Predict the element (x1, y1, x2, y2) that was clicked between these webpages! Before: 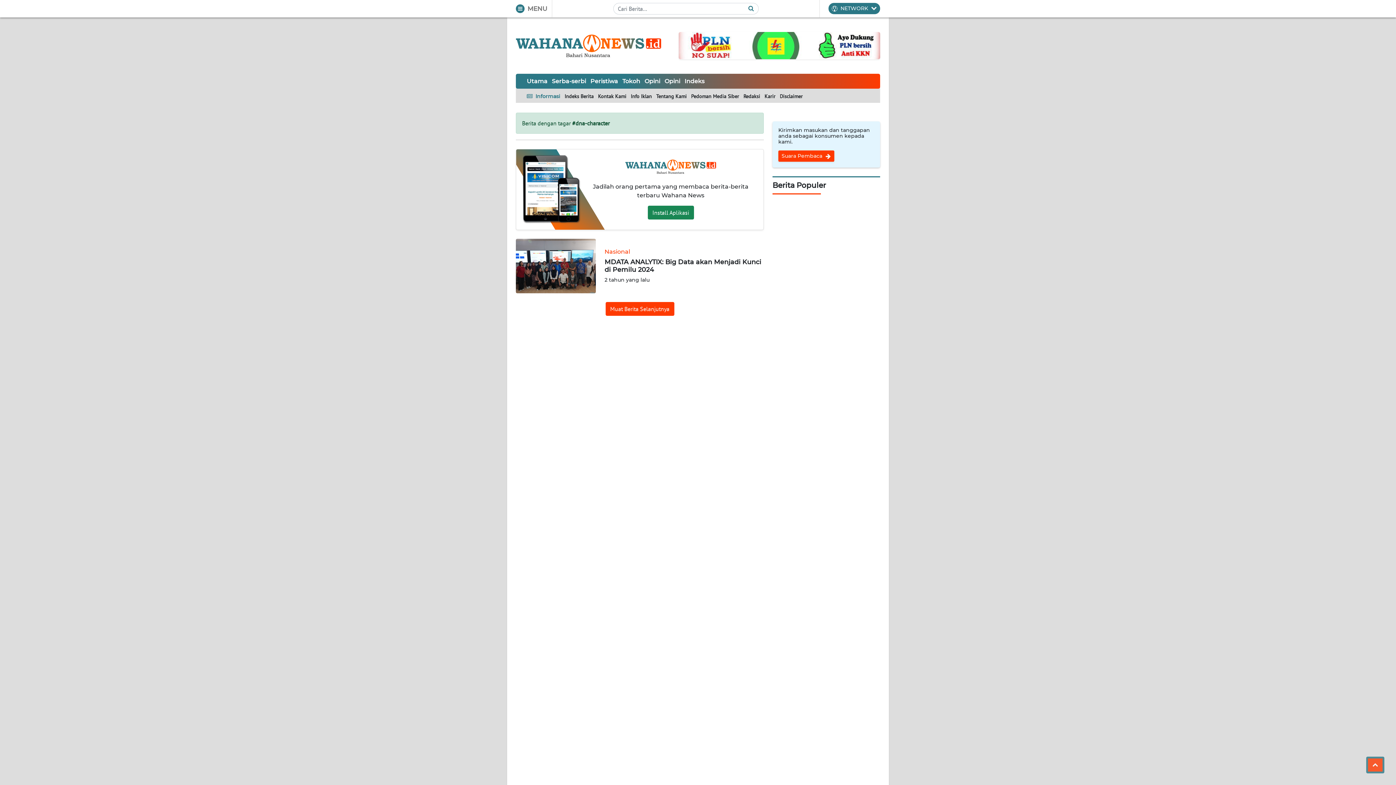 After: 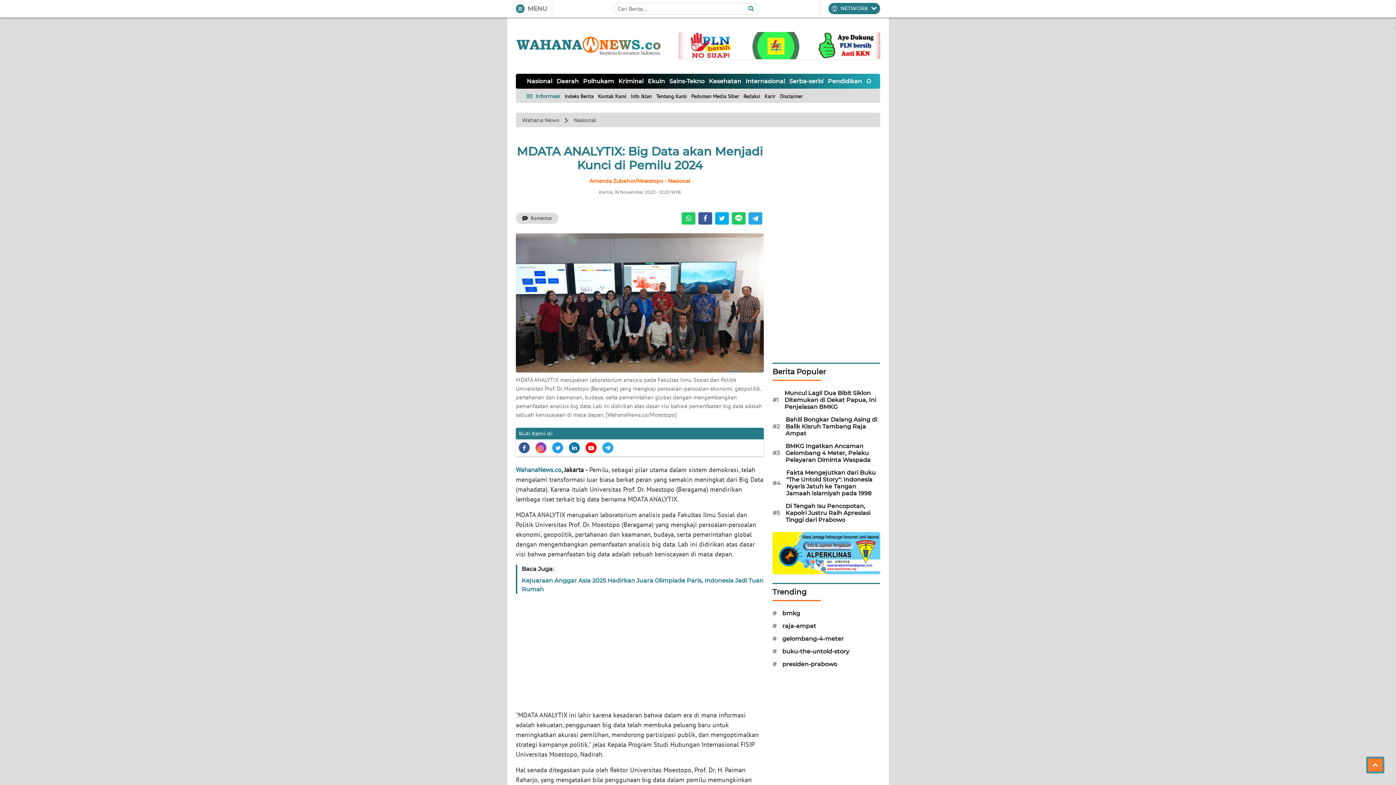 Action: bbox: (516, 238, 764, 293) label: Nasional
MDATA ANALYTIX: Big Data akan Menjadi Kunci di Pemilu 2024

2 tahun yang lalu